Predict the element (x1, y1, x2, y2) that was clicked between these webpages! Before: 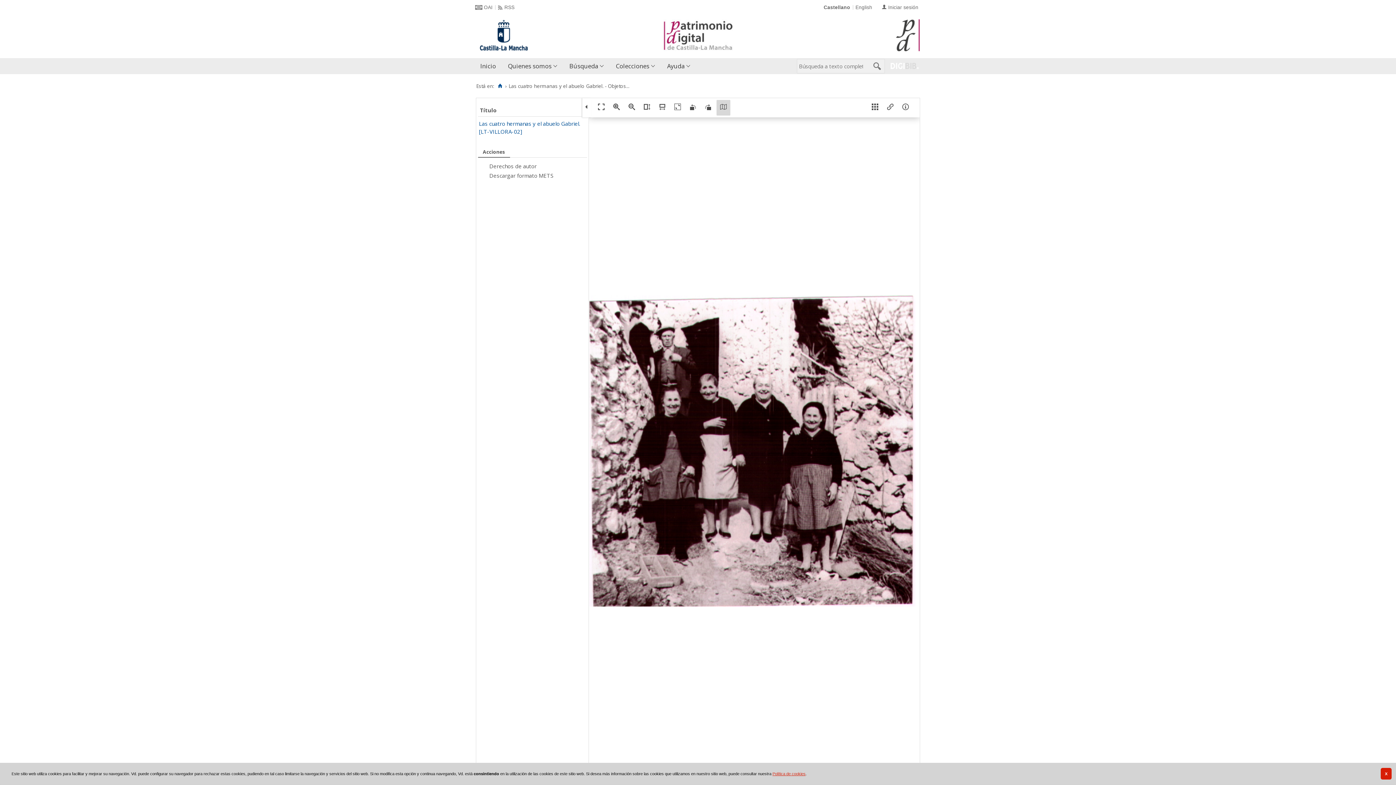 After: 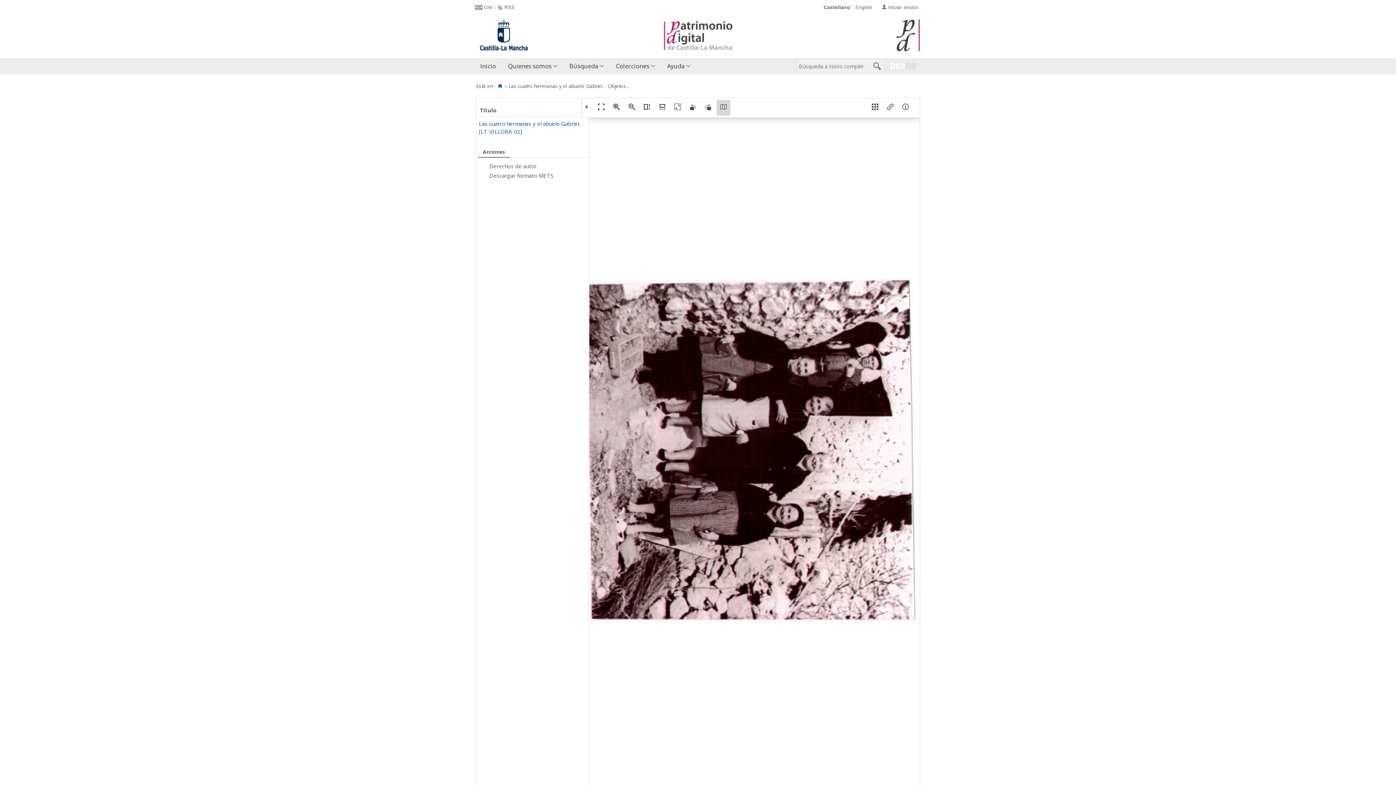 Action: bbox: (701, 99, 715, 115)